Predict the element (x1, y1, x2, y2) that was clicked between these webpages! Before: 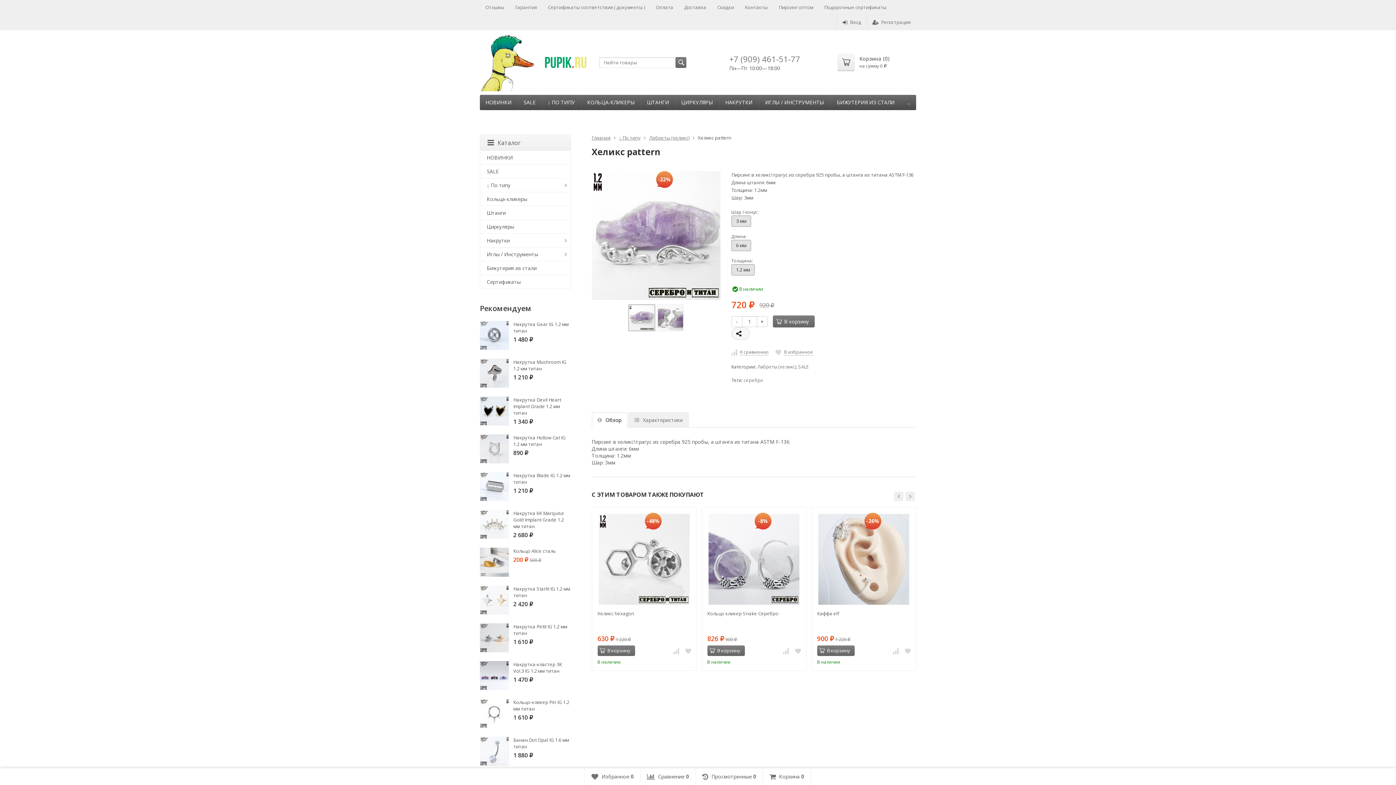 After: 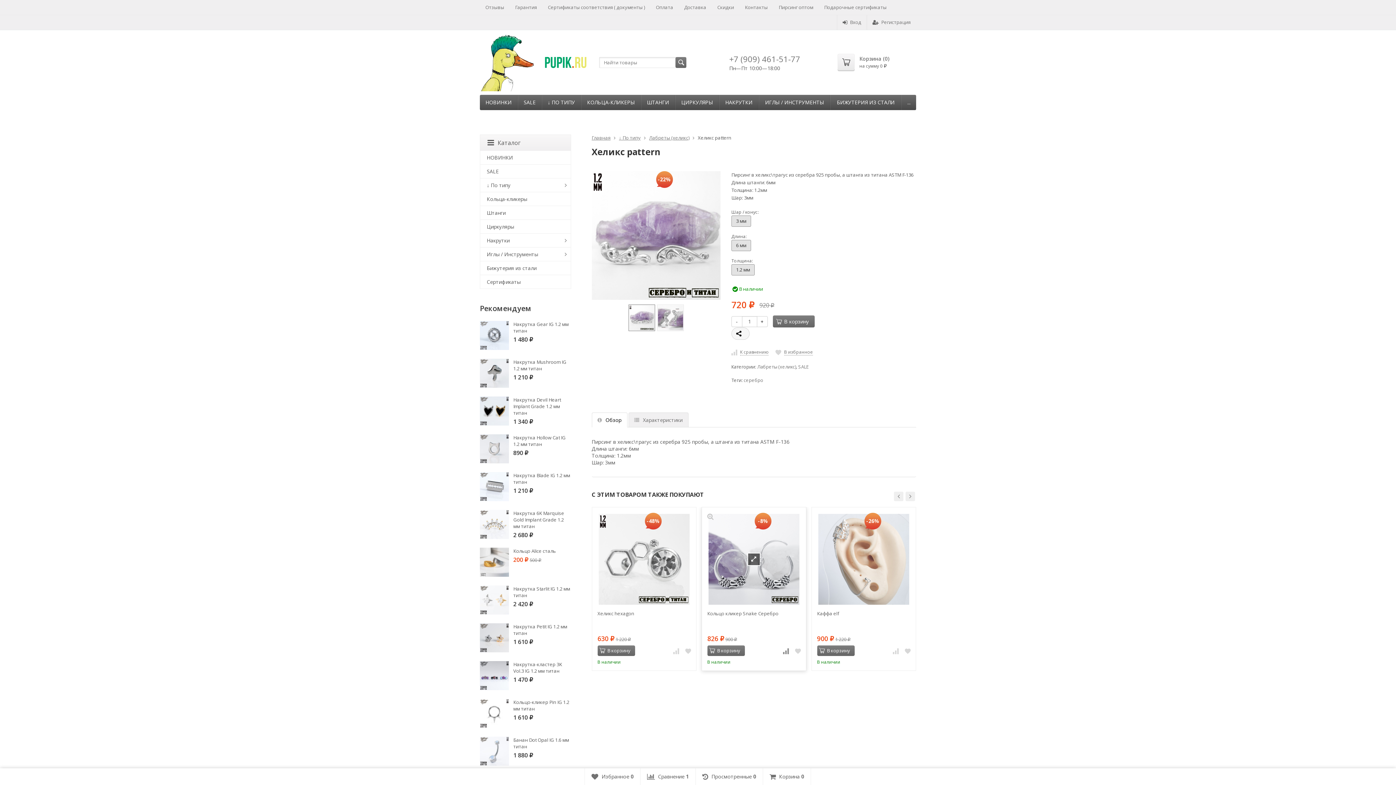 Action: bbox: (781, 647, 790, 655)